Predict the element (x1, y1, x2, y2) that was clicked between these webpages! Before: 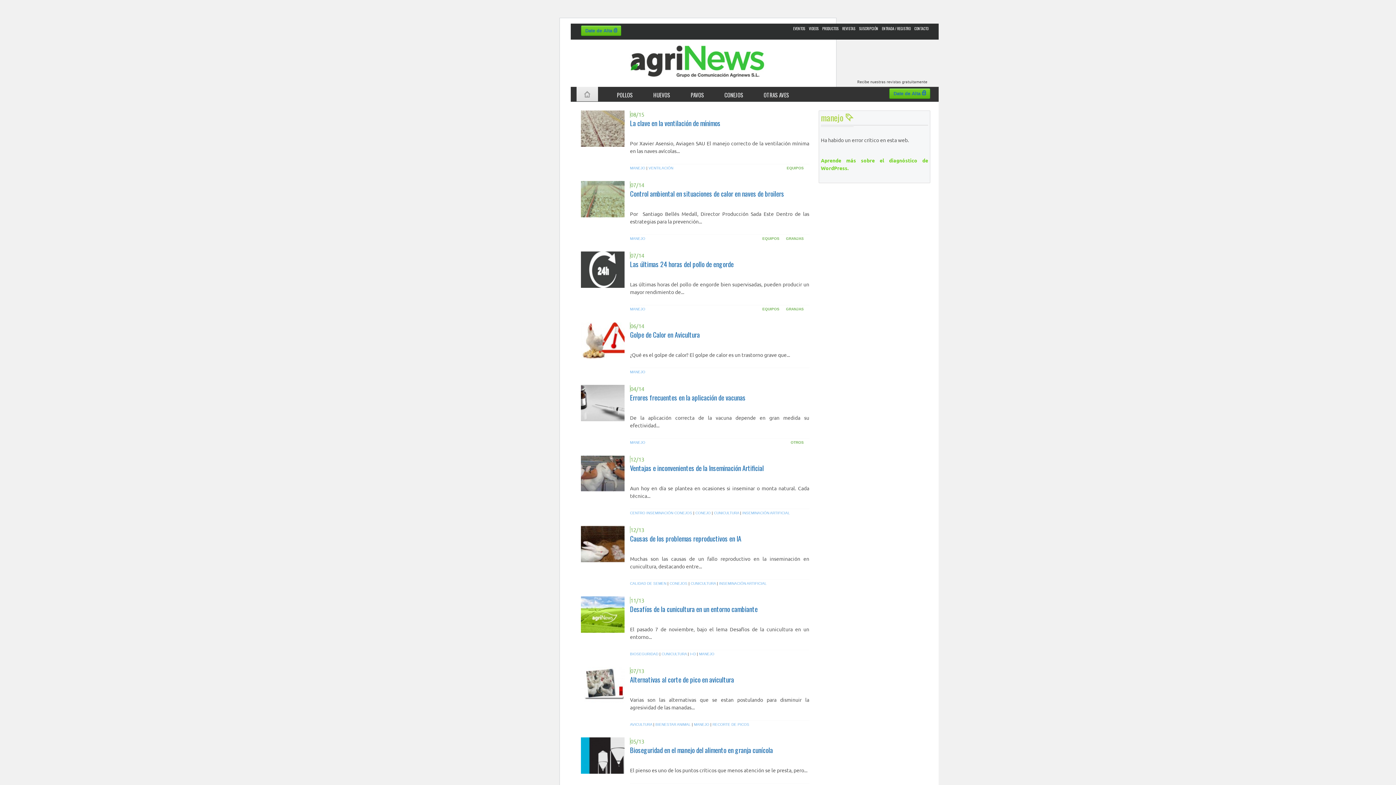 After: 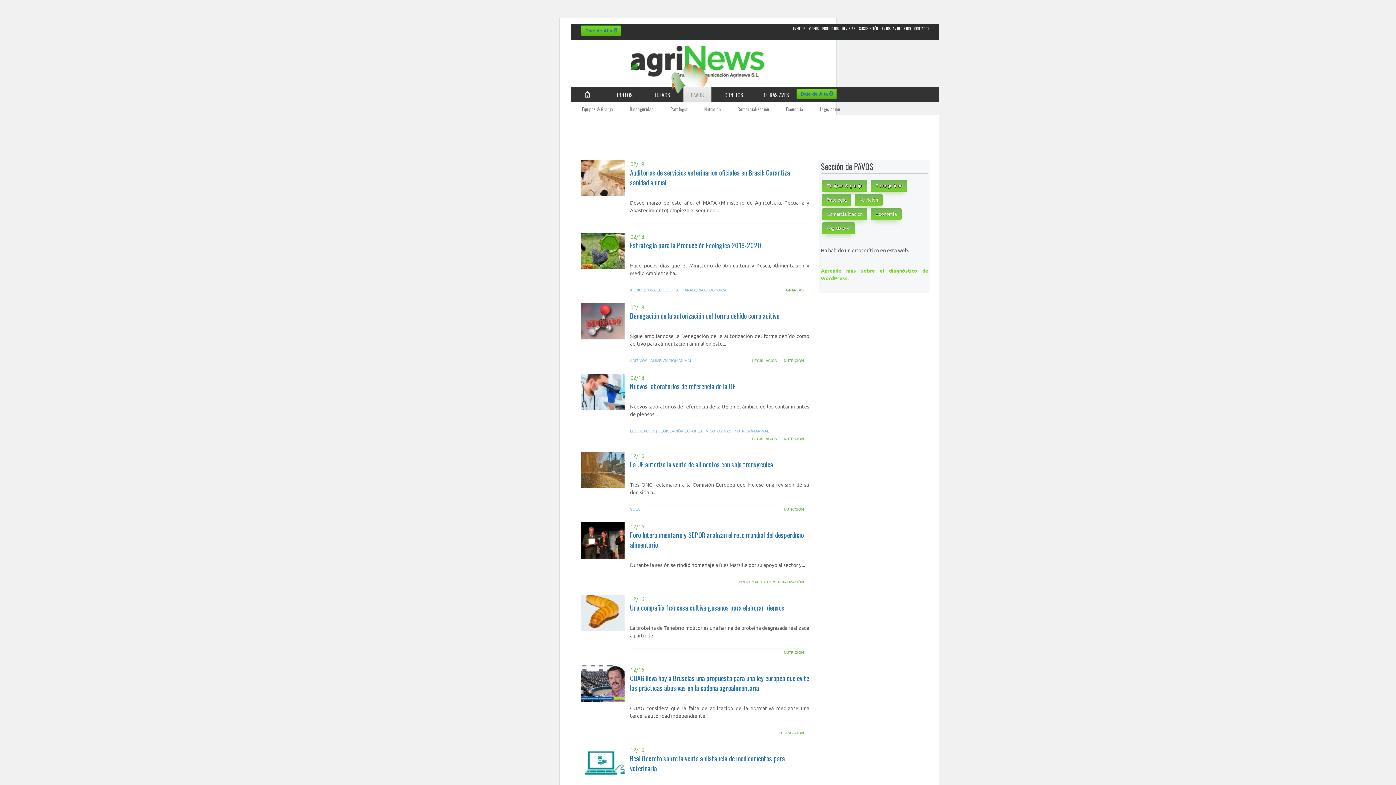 Action: bbox: (683, 86, 711, 101) label: PAVOS